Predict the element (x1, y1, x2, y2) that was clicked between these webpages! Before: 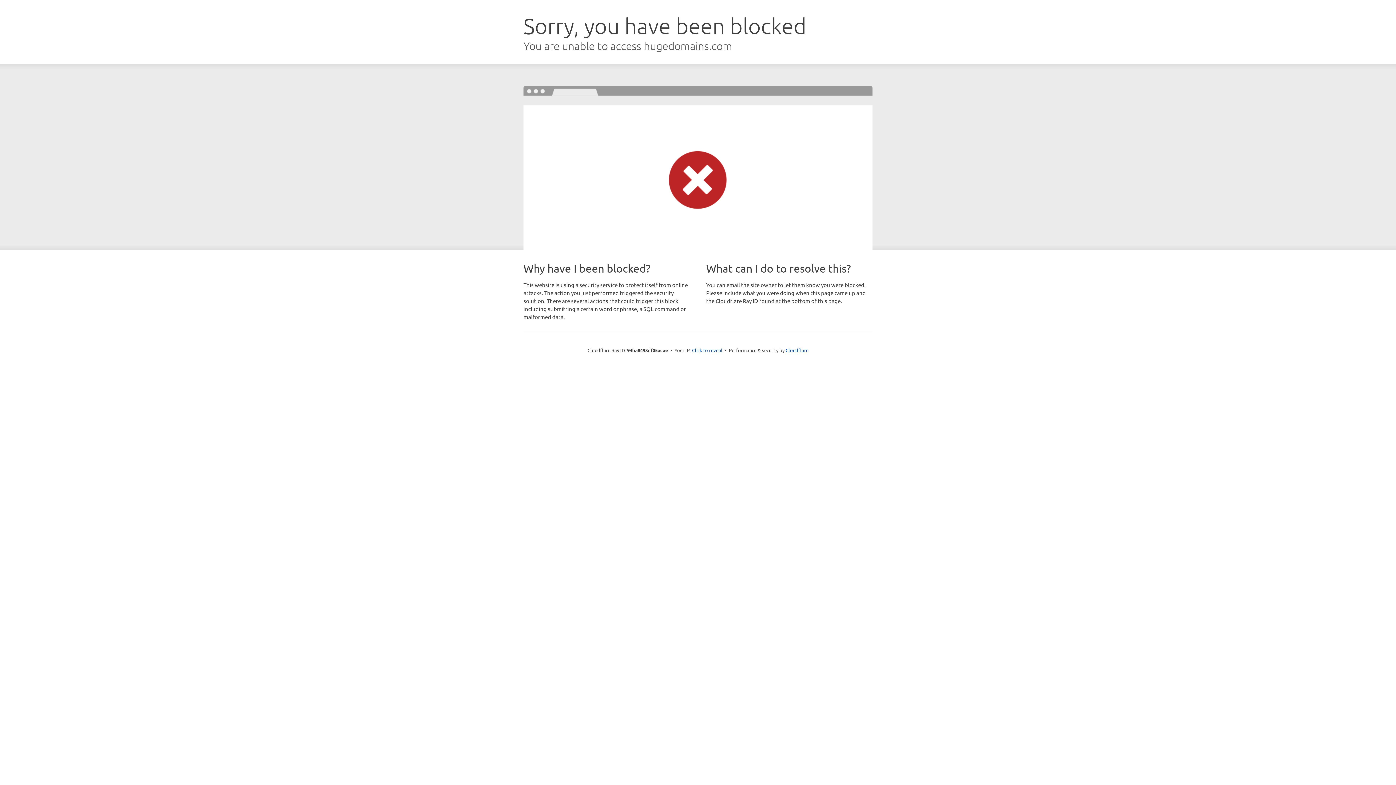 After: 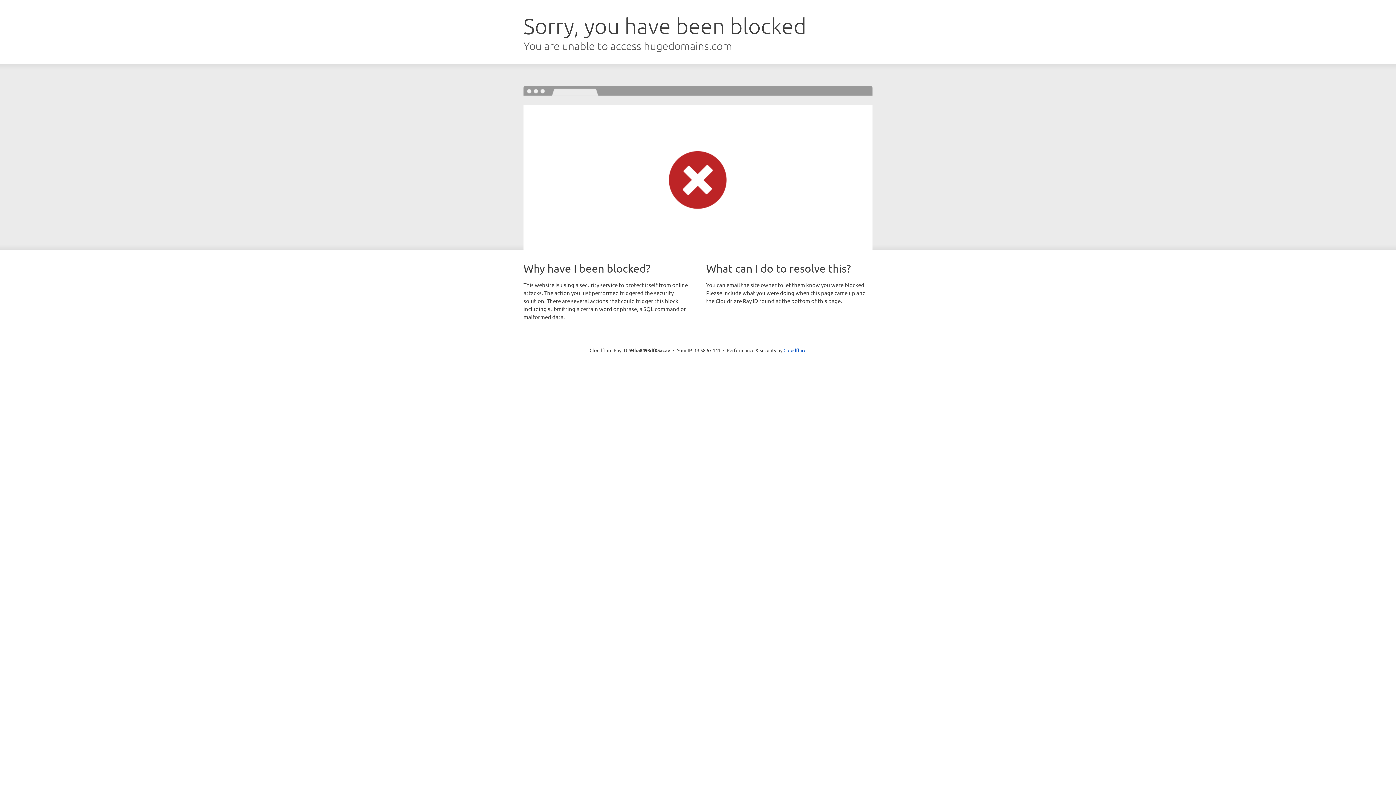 Action: label: Click to reveal bbox: (692, 346, 722, 353)